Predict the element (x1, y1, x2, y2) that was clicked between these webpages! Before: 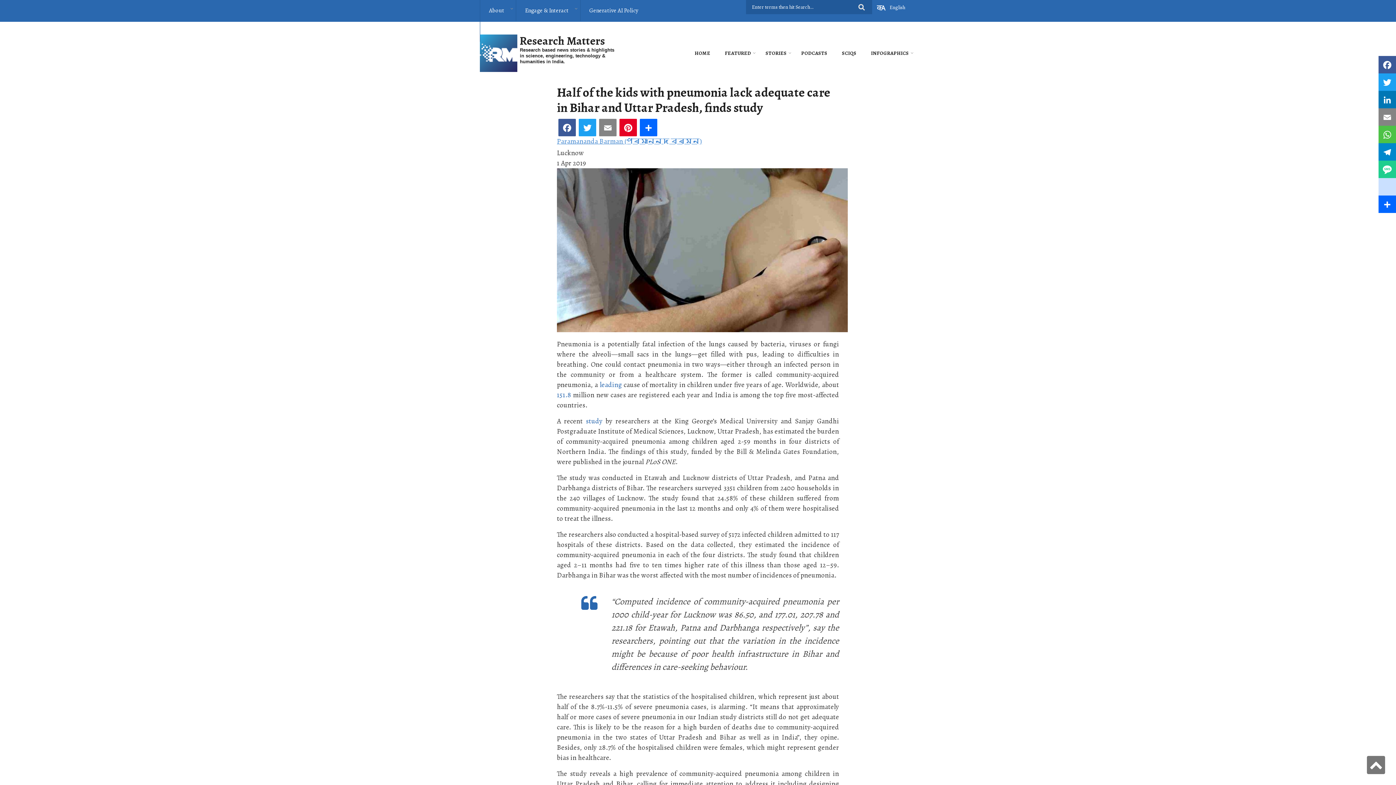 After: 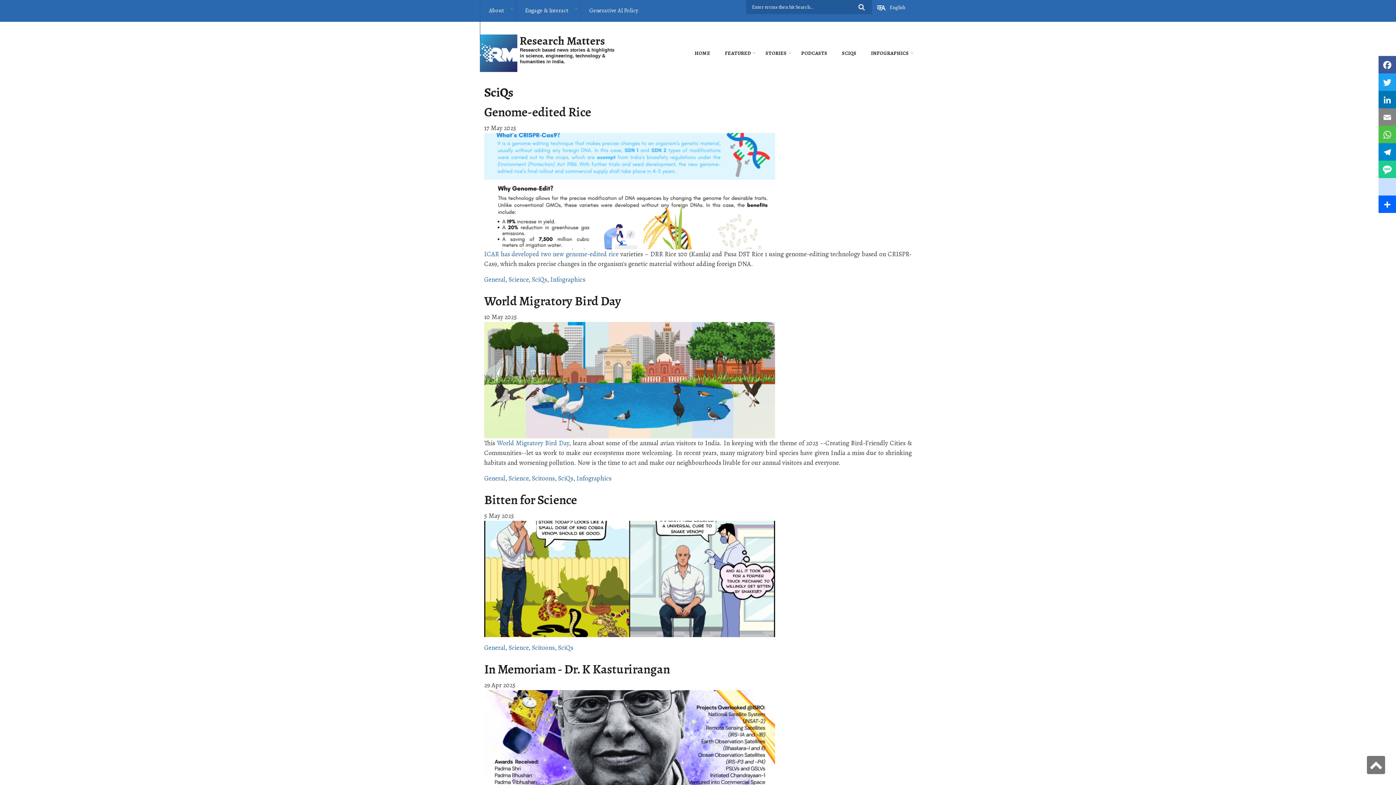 Action: bbox: (834, 47, 864, 59) label: SCIQS